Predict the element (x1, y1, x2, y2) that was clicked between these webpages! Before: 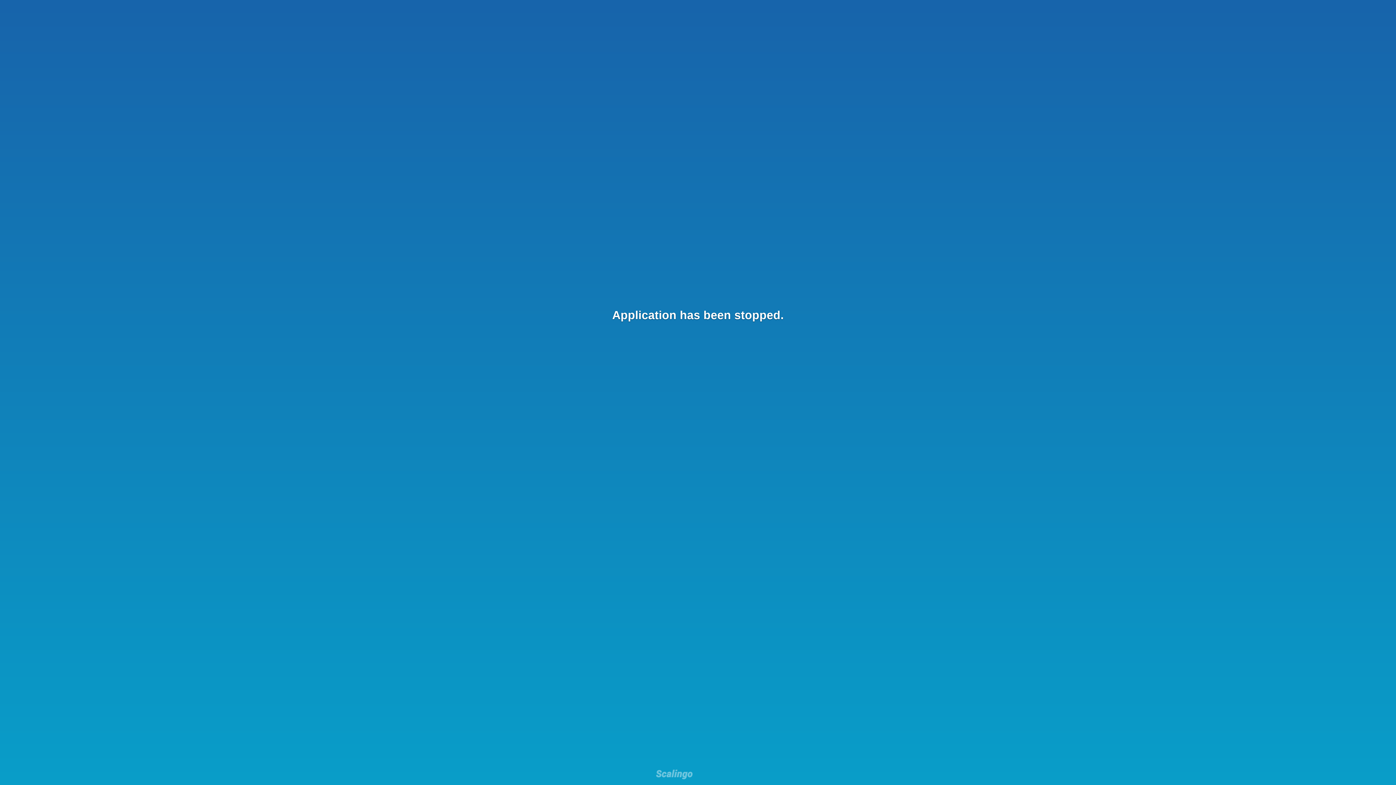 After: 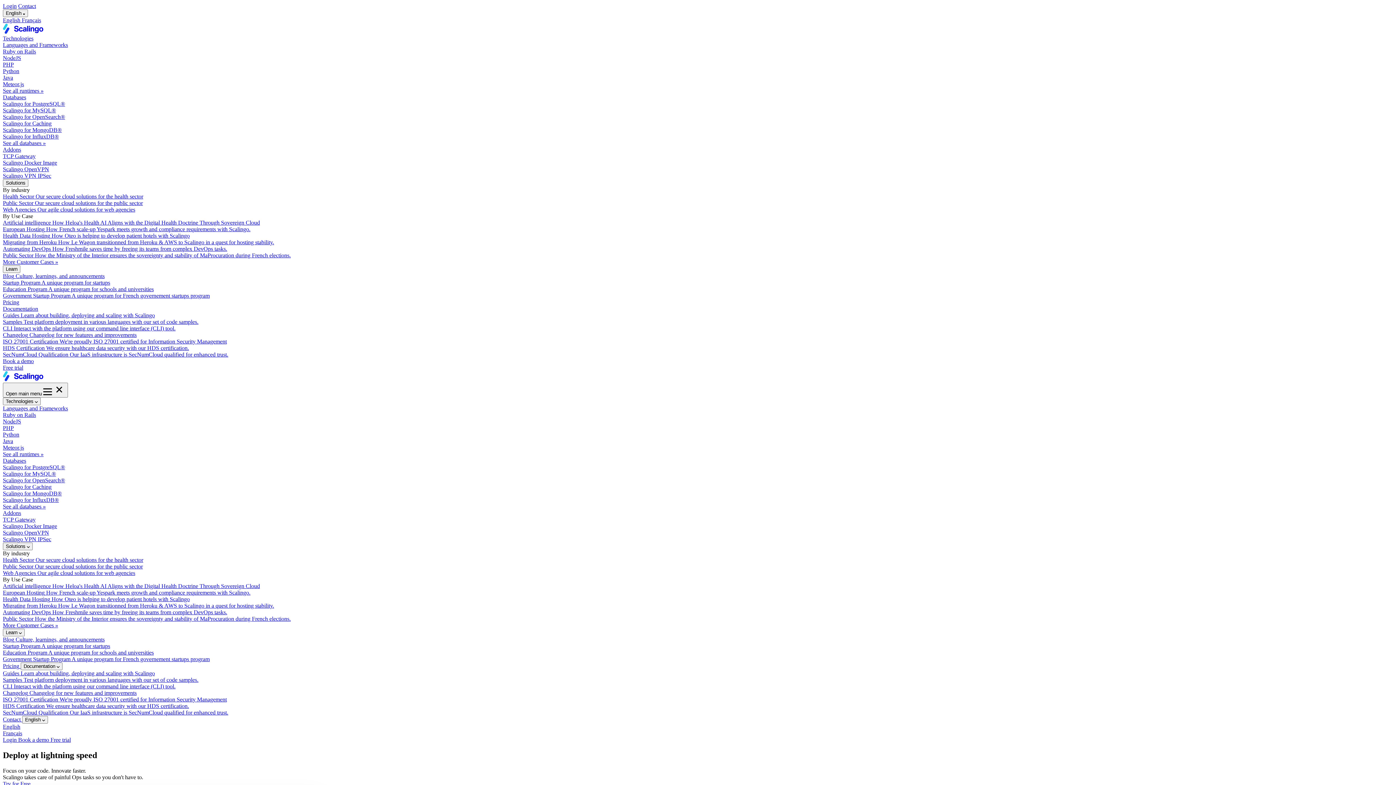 Action: bbox: (656, 769, 692, 781)